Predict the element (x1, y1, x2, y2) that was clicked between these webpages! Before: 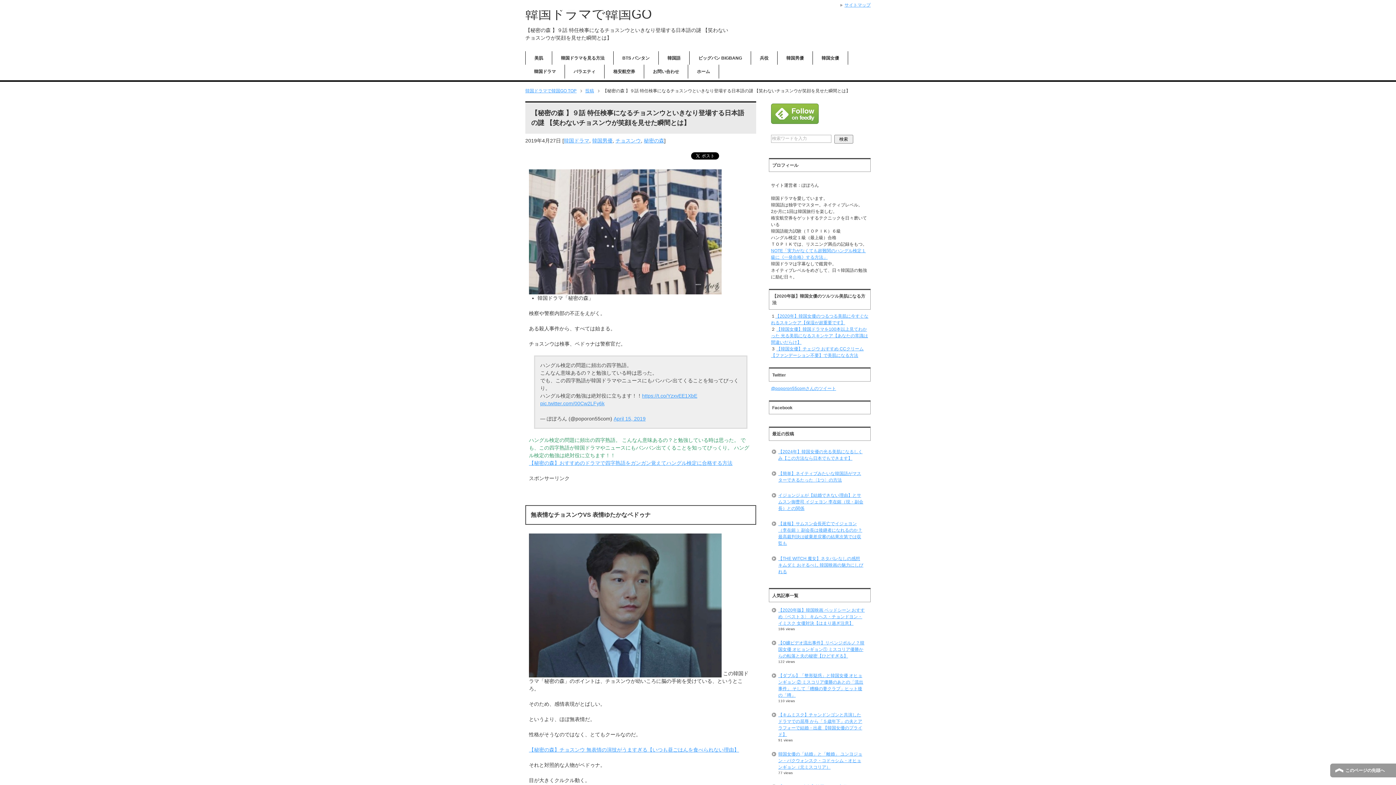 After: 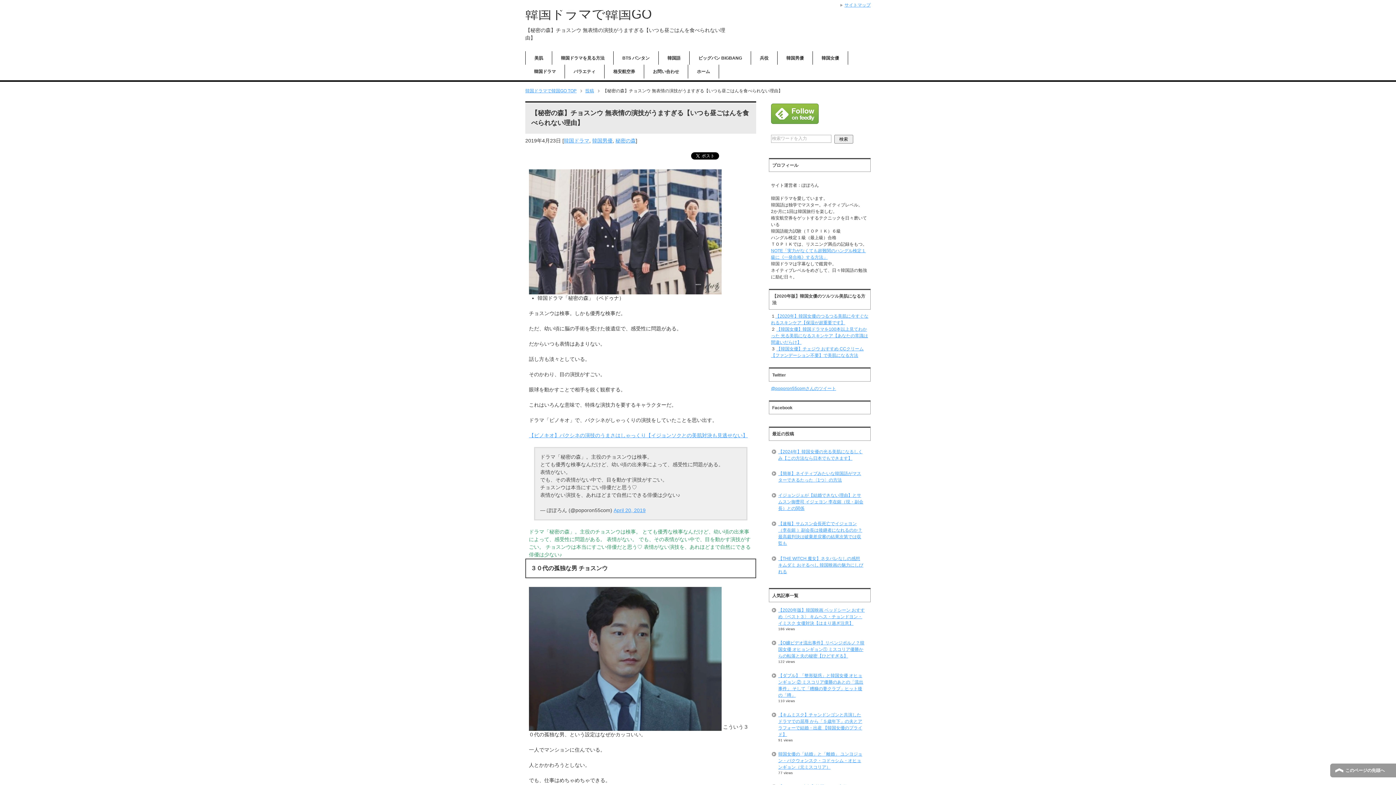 Action: bbox: (529, 747, 739, 752) label: 【秘密の森】チョスンウ 無表情の演技がうますぎる【いつも昼ごはんを食べられない理由】